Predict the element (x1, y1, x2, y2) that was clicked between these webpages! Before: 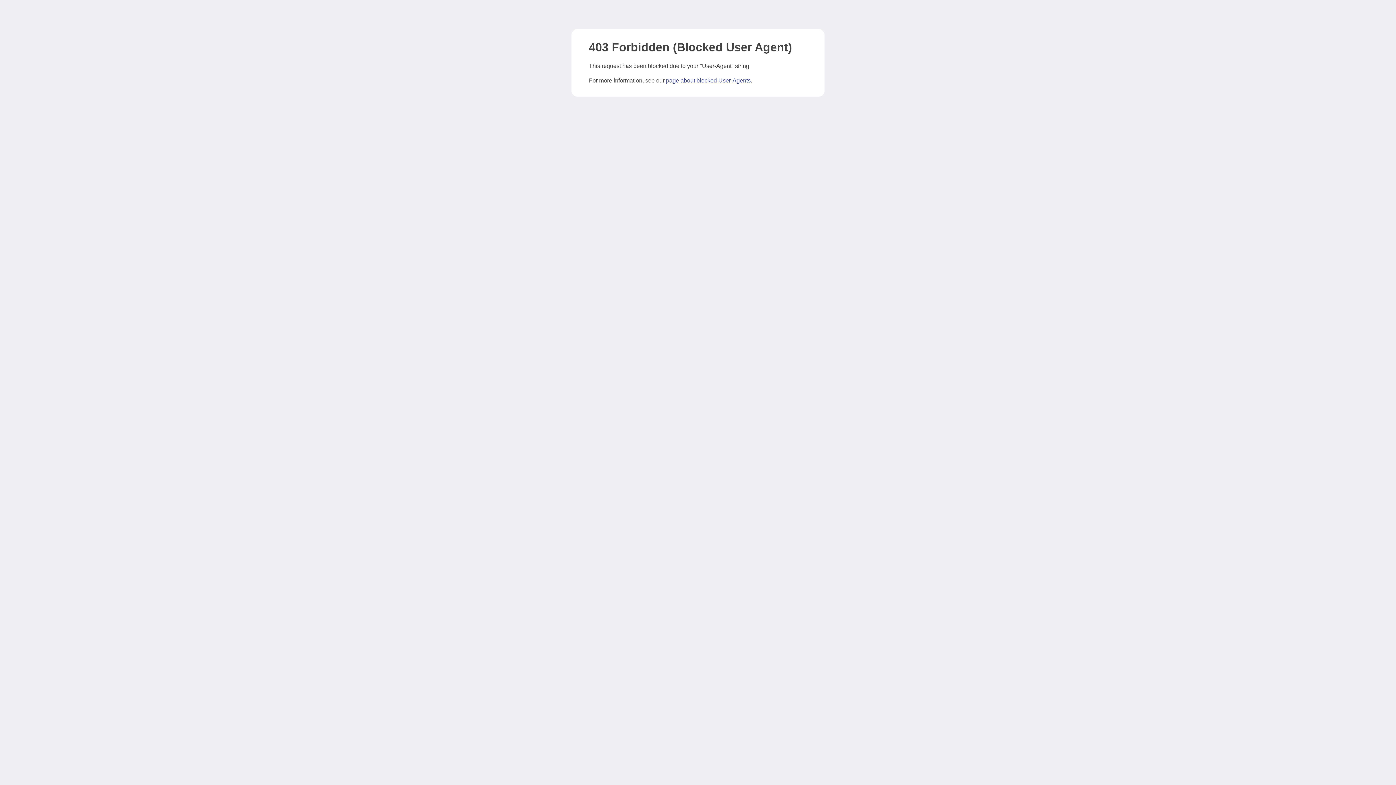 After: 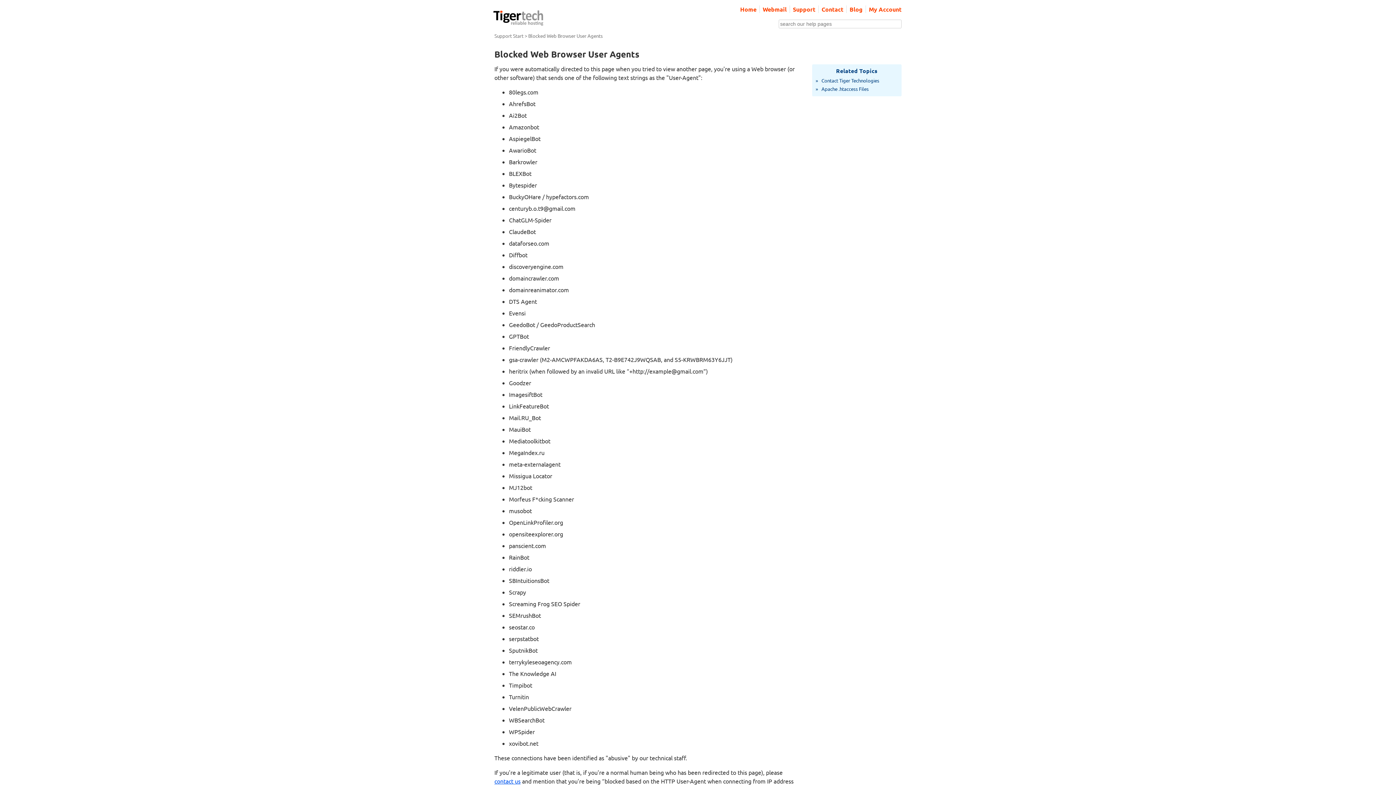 Action: bbox: (666, 77, 750, 83) label: page about blocked User-Agents